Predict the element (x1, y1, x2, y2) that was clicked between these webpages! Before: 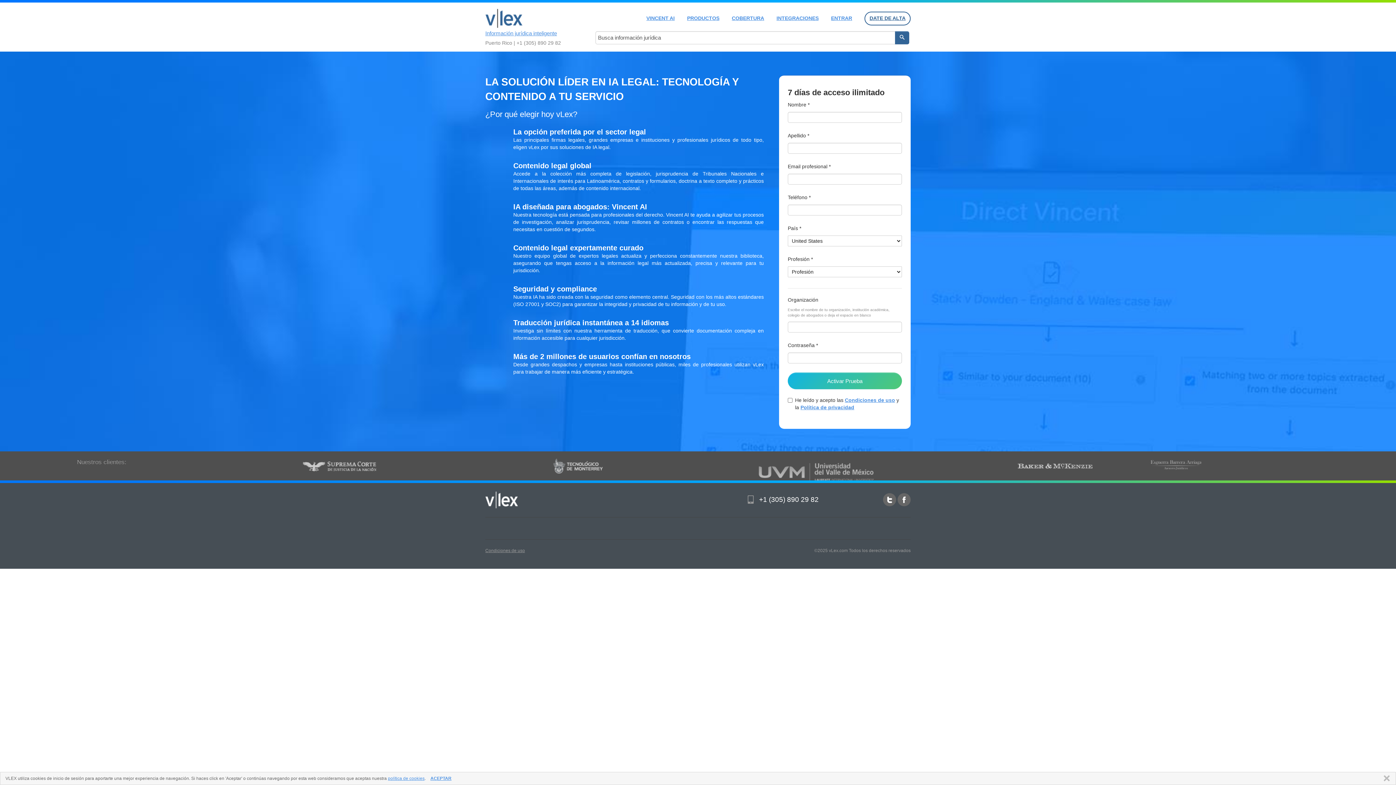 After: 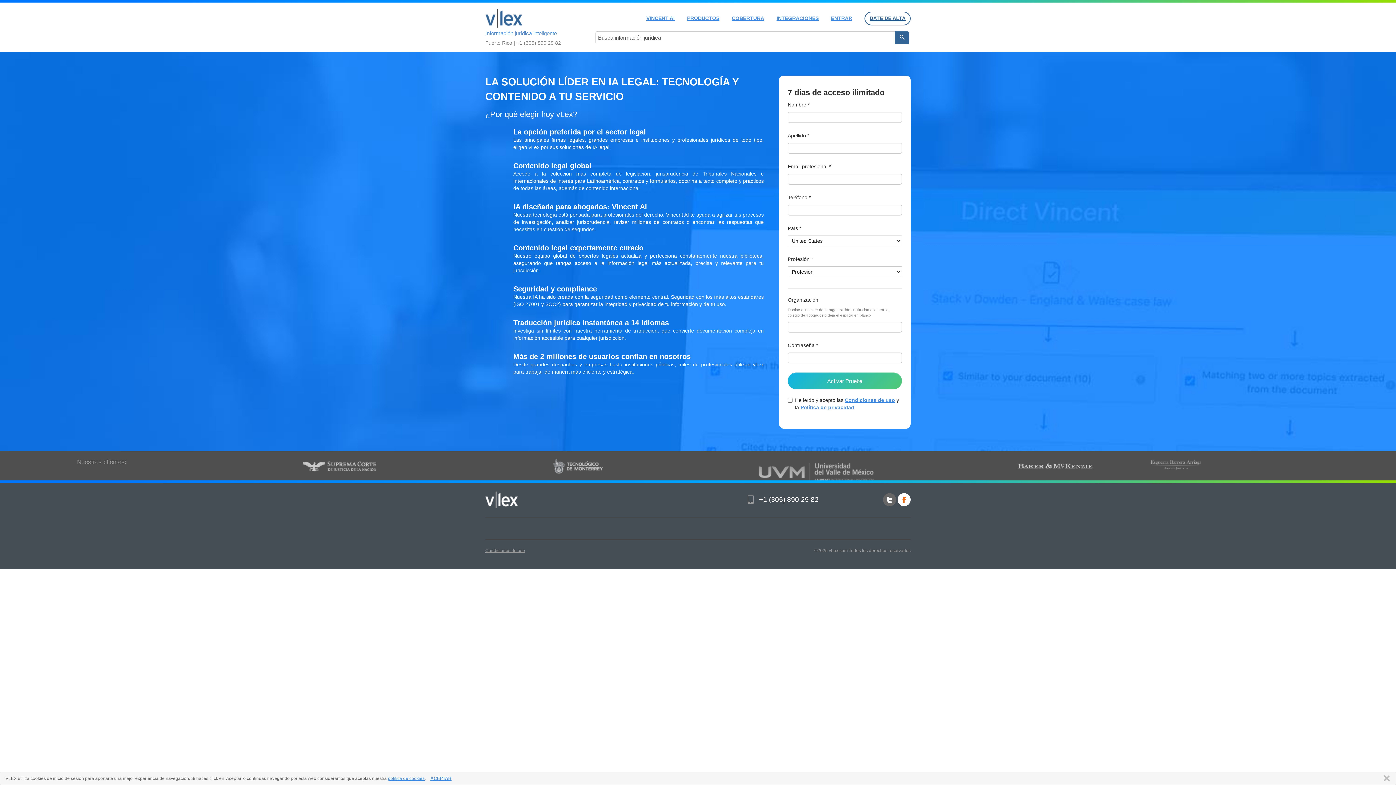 Action: bbox: (897, 493, 910, 506)